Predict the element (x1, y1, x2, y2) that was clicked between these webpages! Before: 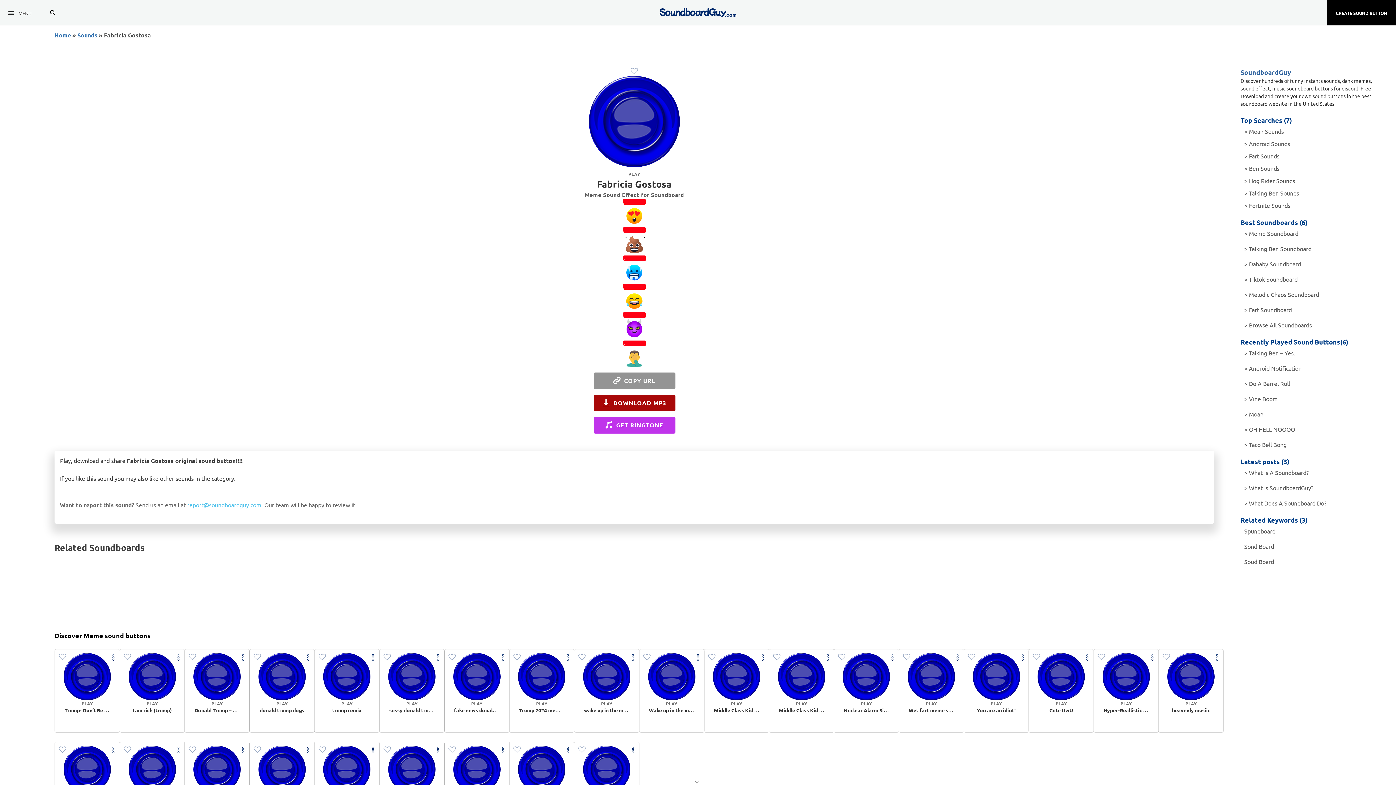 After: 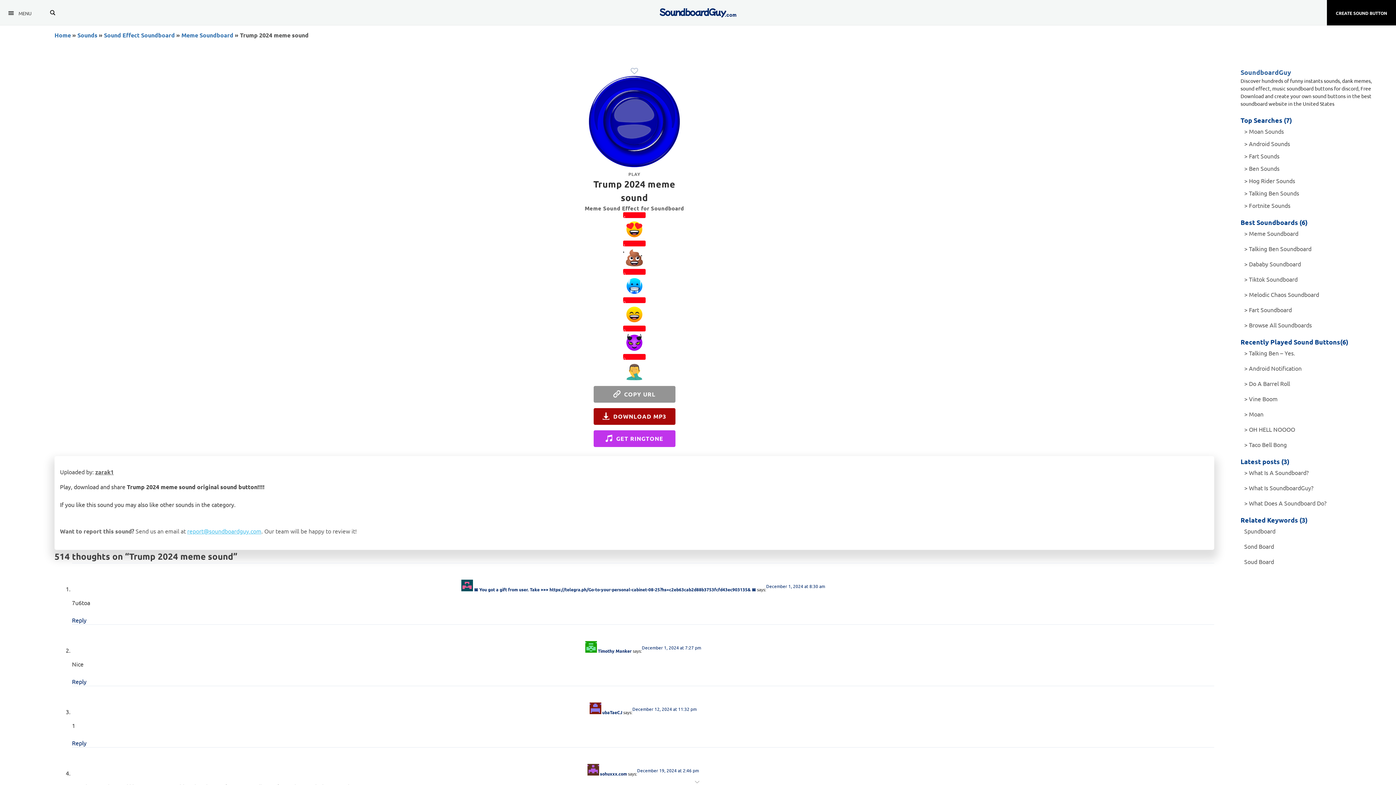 Action: bbox: (513, 700, 570, 713) label: PLAY
Trump 2024 meme sound